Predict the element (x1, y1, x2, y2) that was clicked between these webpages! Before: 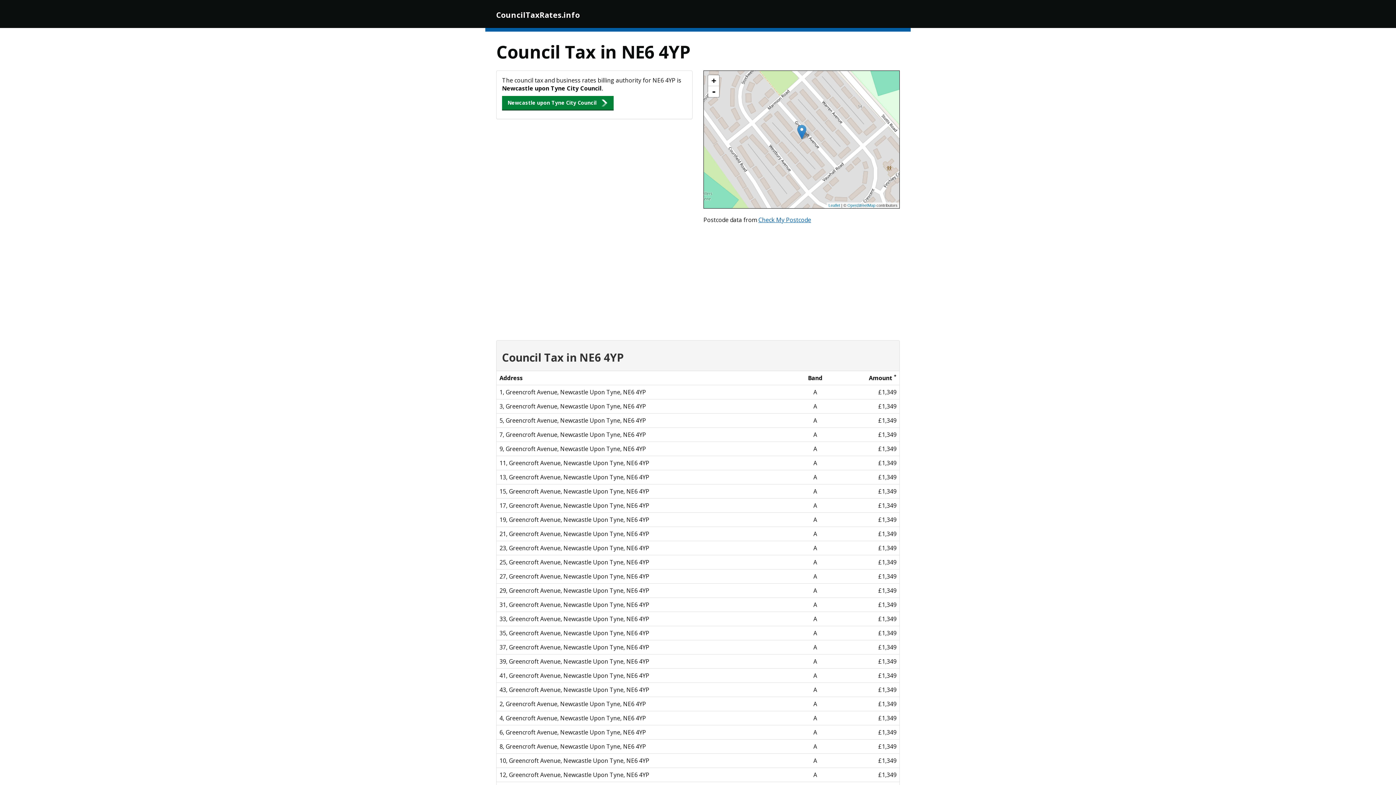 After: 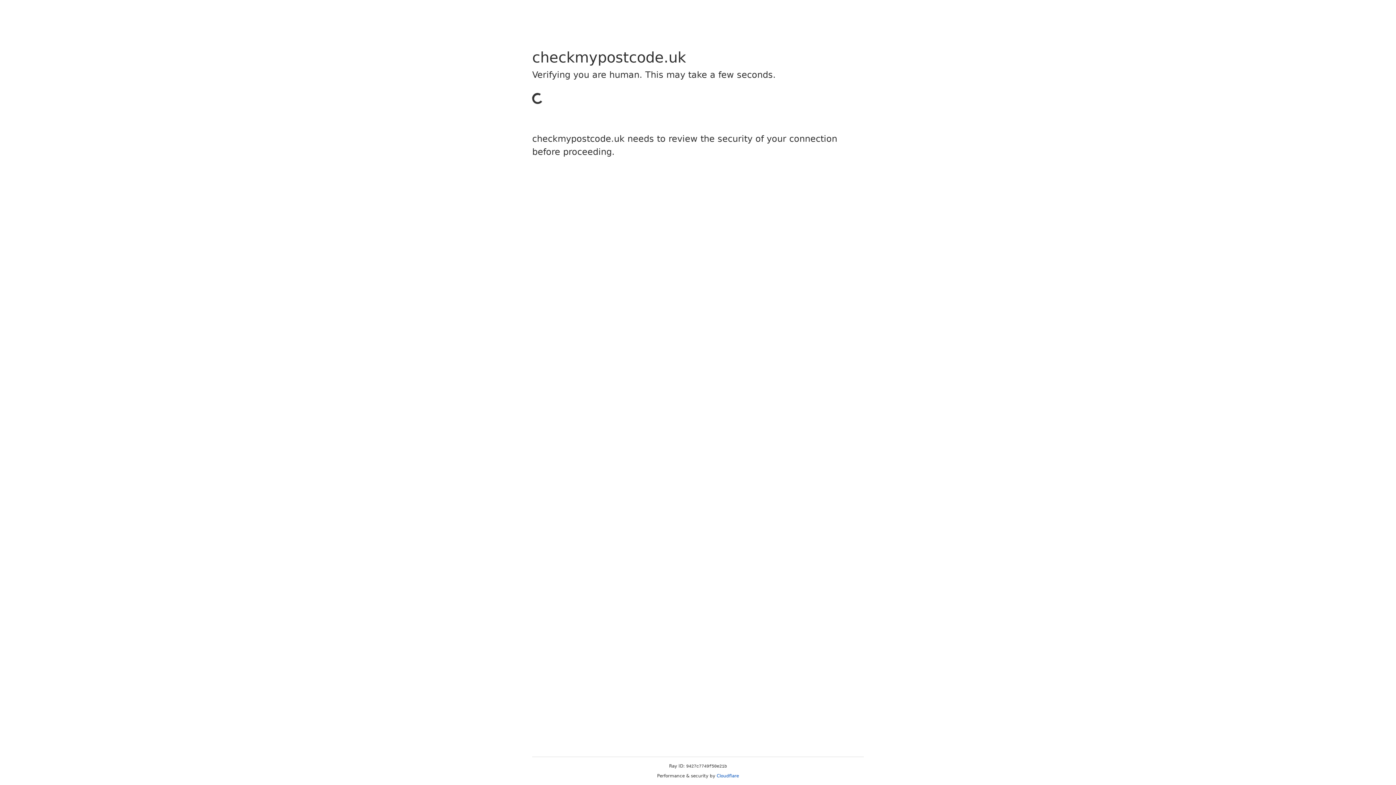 Action: label: Check My Postcode bbox: (758, 216, 811, 224)